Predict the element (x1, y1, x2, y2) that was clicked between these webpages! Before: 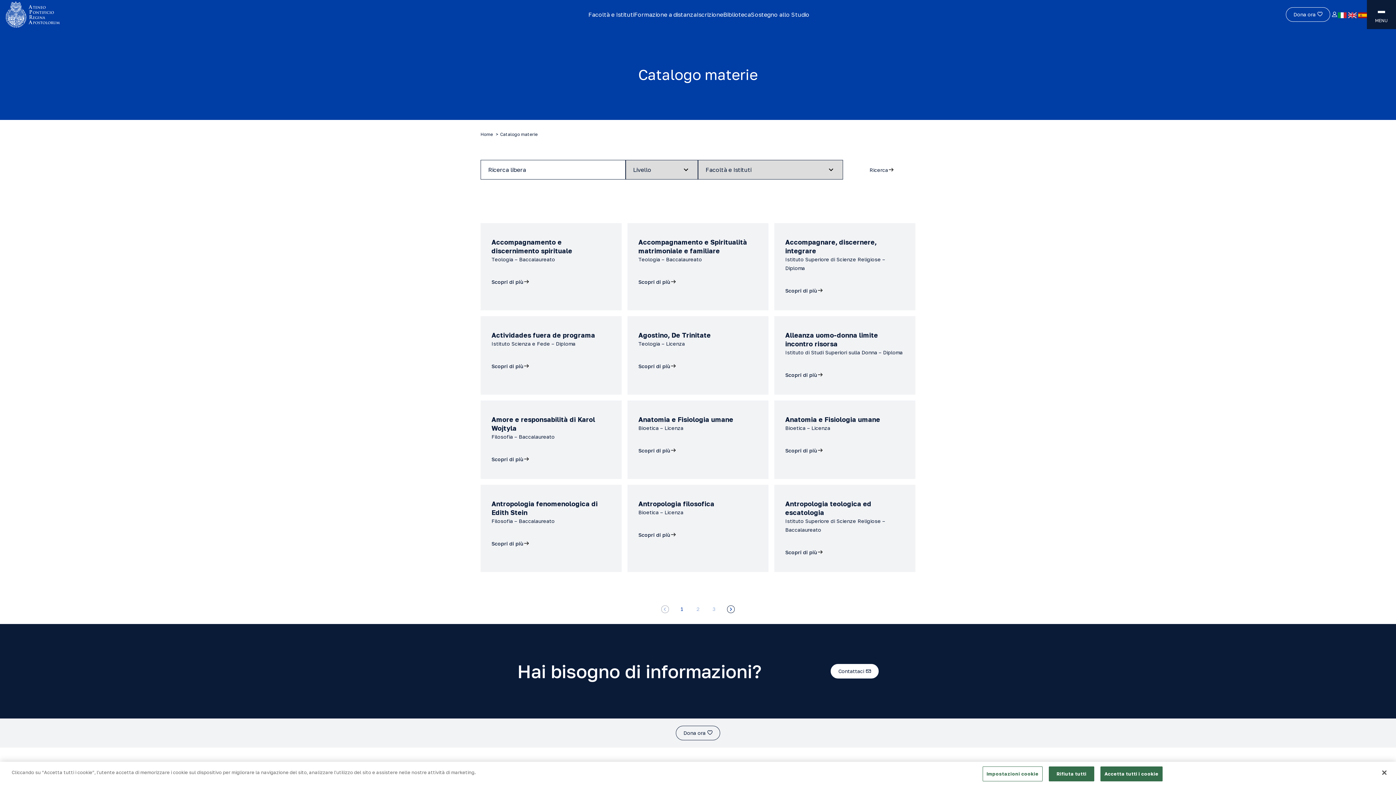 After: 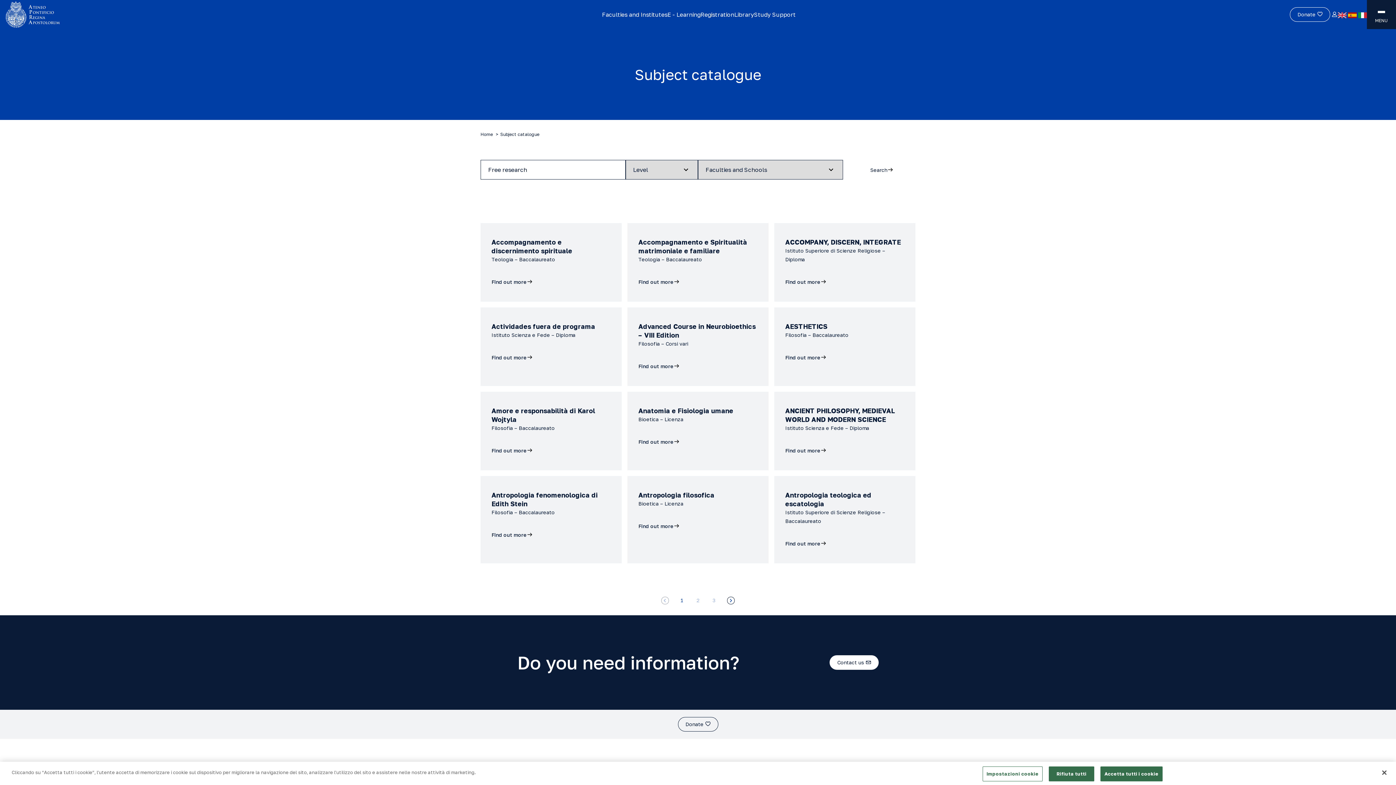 Action: bbox: (1348, 12, 1357, 18)